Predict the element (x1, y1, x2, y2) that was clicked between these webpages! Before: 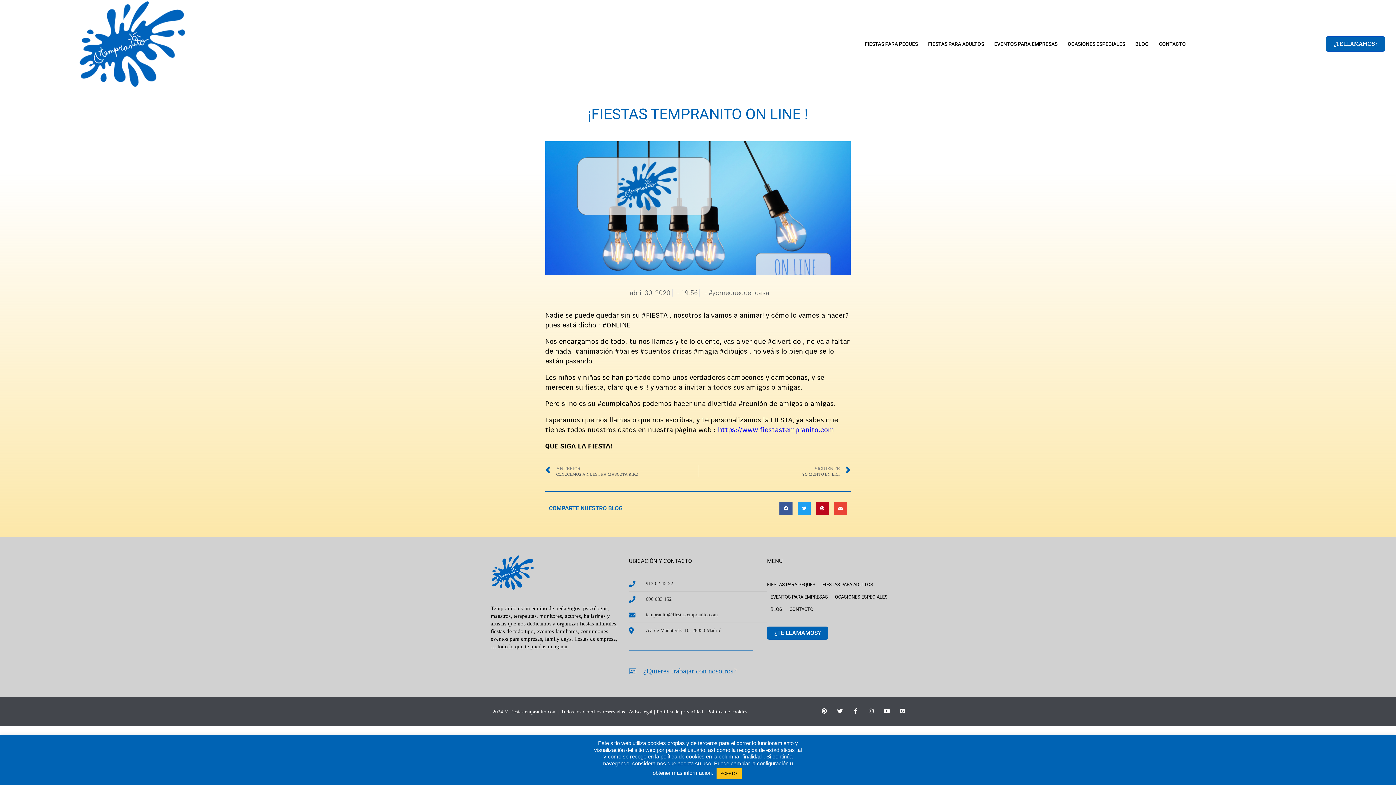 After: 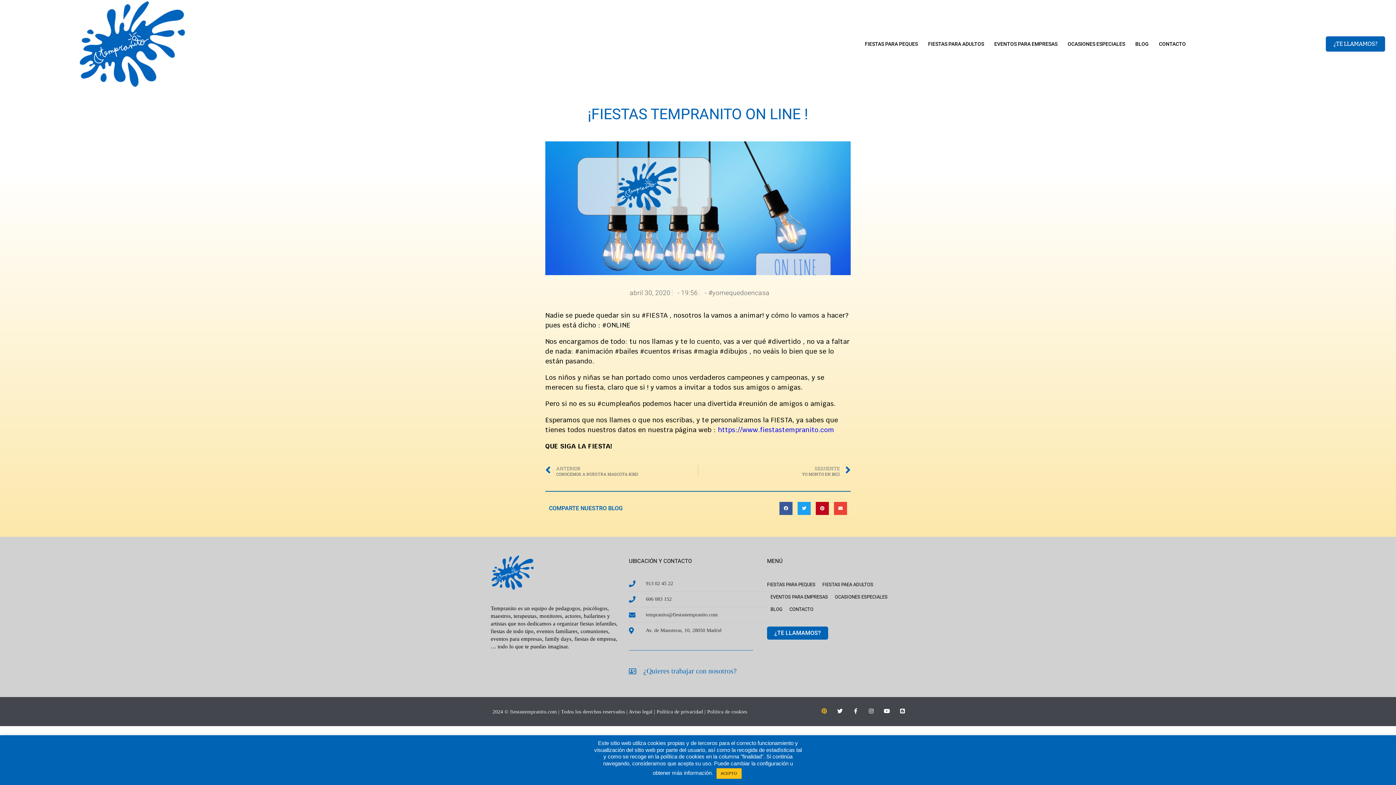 Action: bbox: (821, 708, 827, 714) label: Pinterest